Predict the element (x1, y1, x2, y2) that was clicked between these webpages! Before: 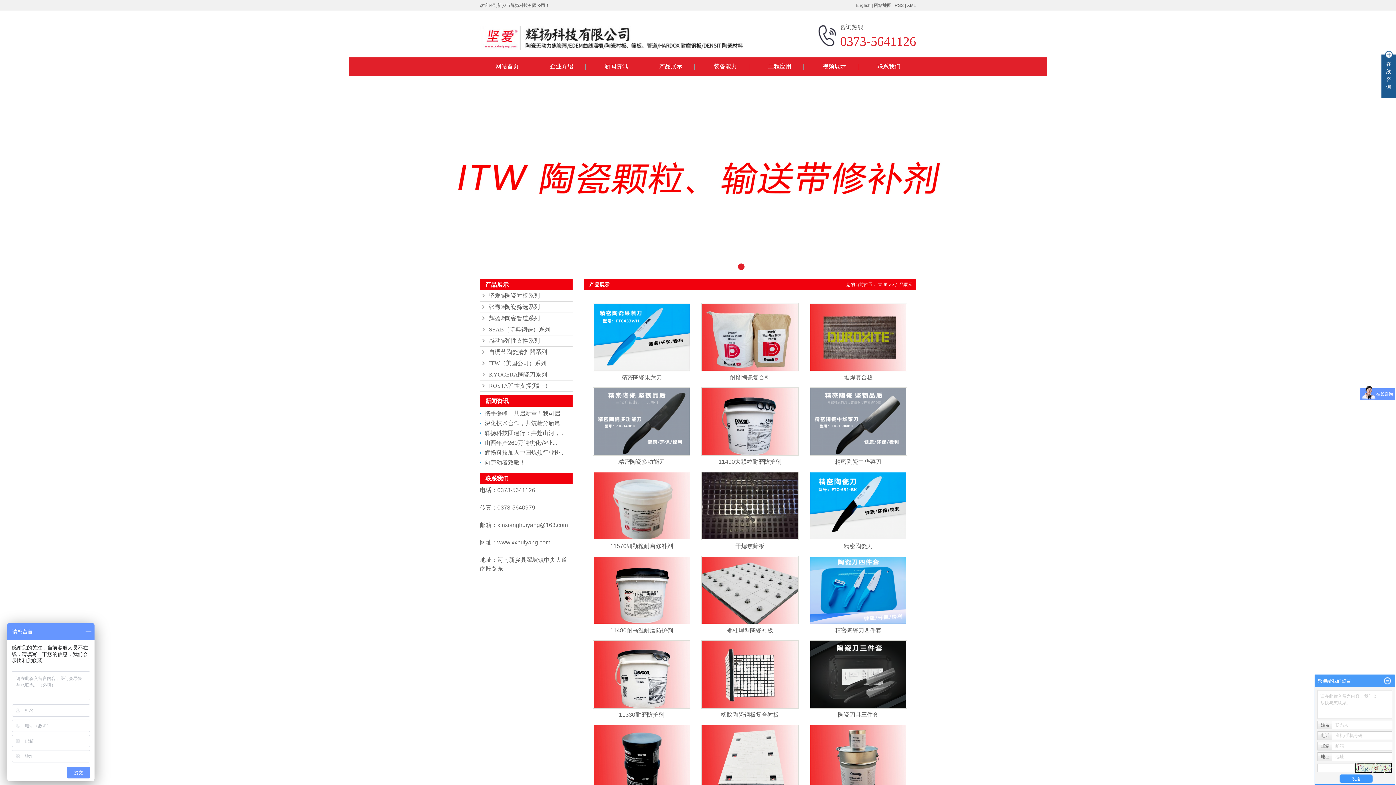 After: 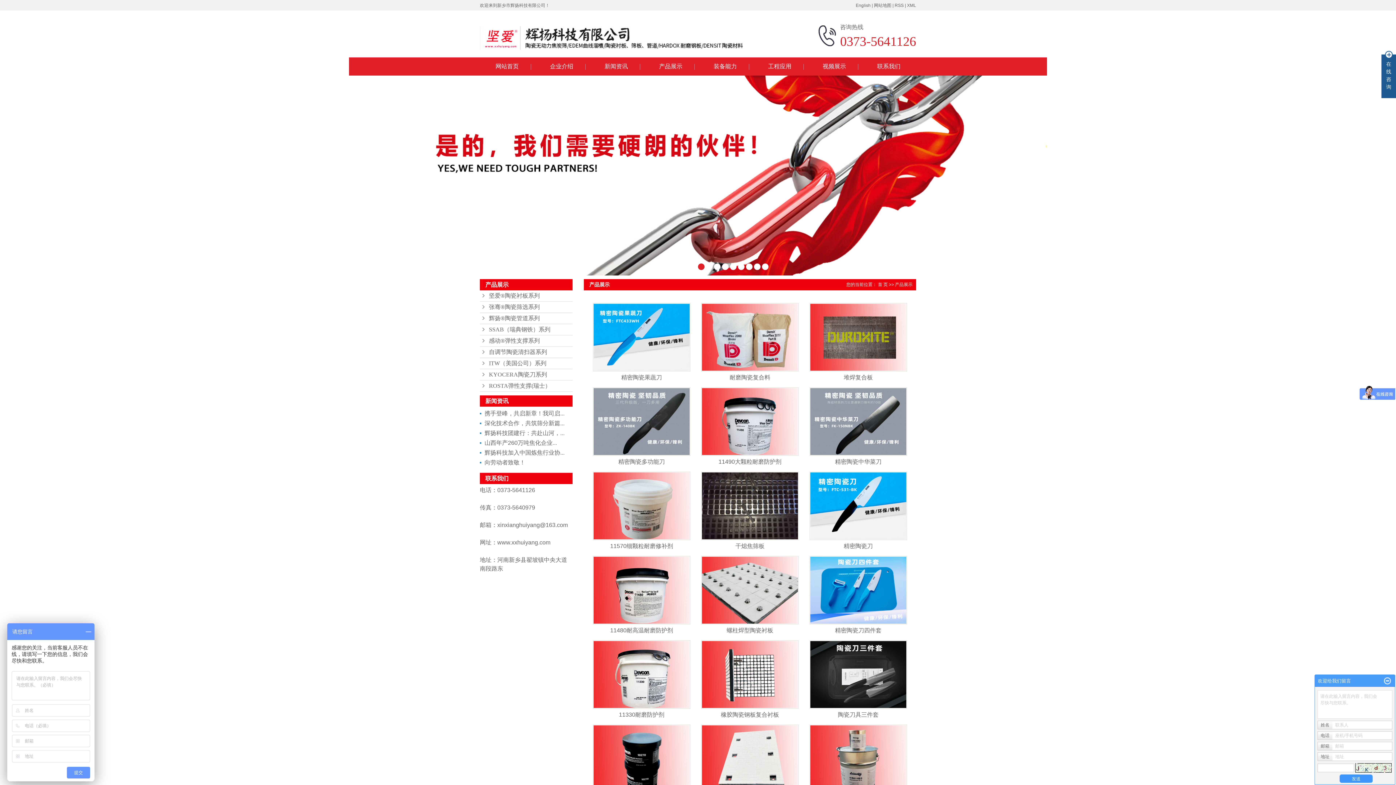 Action: bbox: (698, 263, 704, 270) label: 1